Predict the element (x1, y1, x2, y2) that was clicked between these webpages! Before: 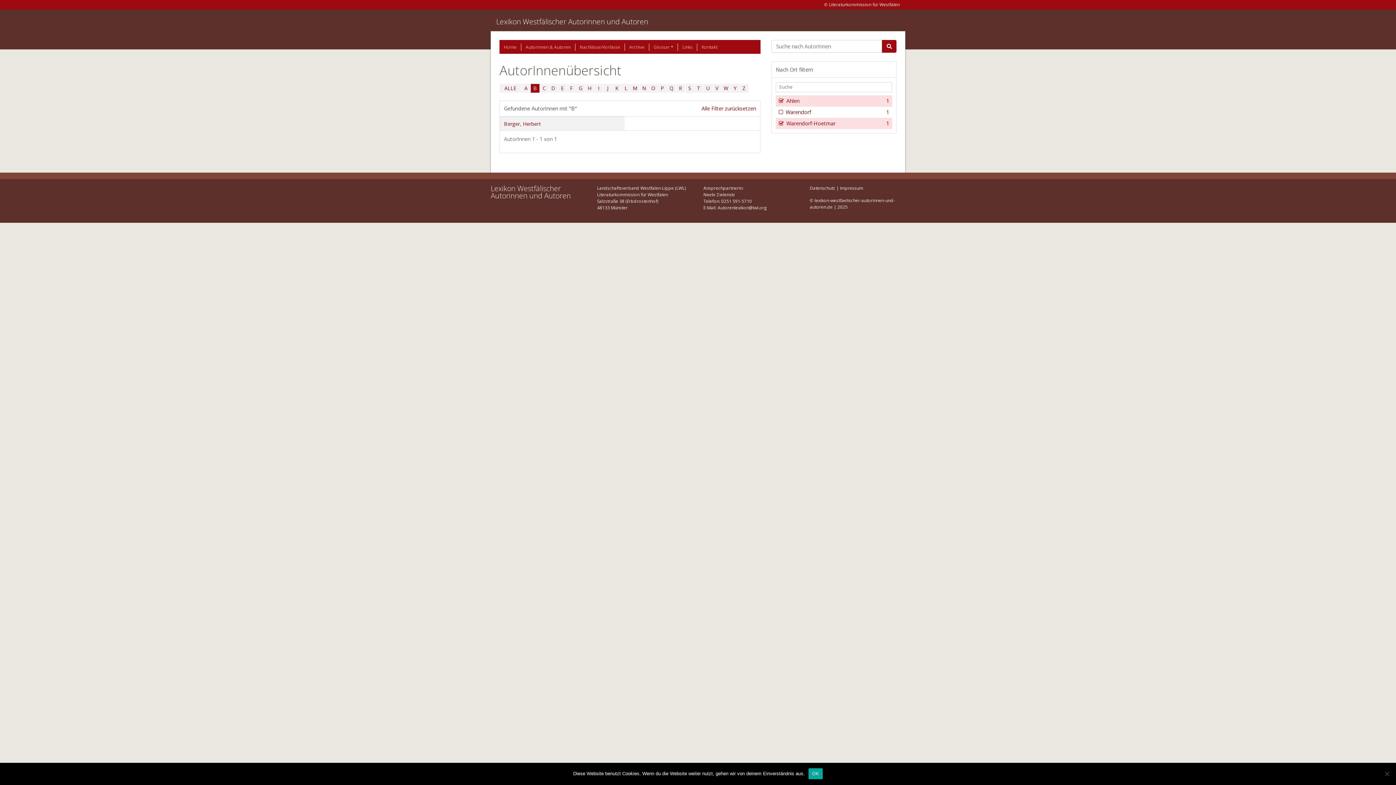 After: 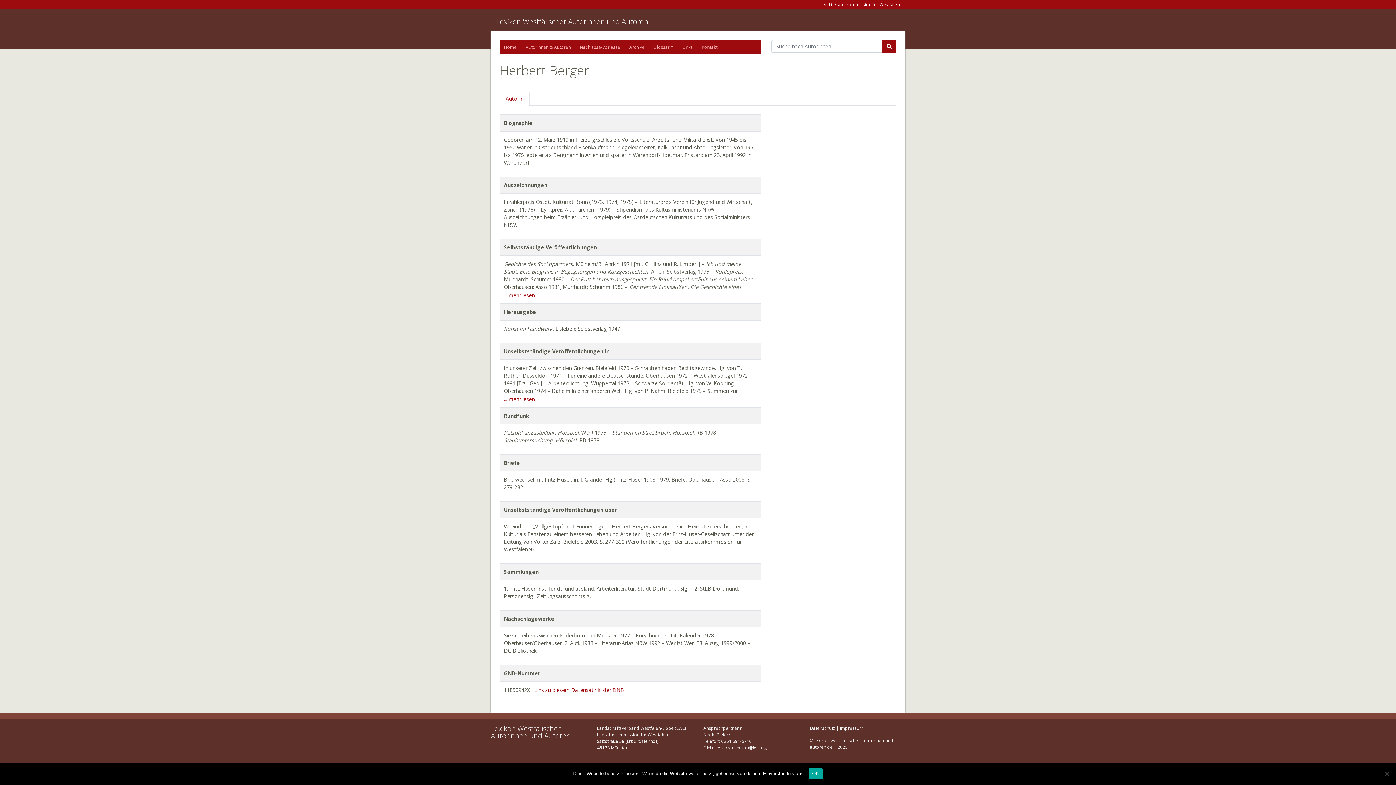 Action: bbox: (504, 120, 540, 127) label: Berger, Herbert